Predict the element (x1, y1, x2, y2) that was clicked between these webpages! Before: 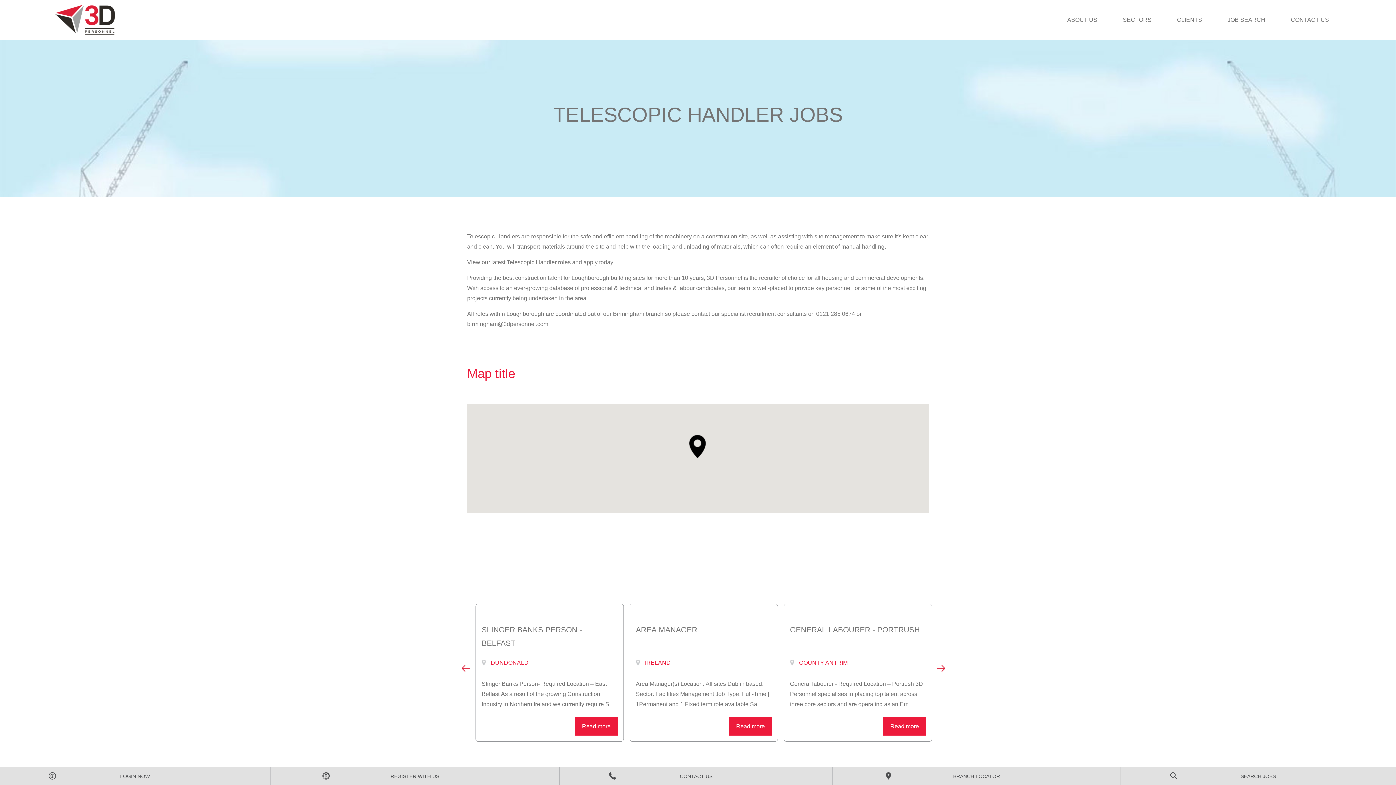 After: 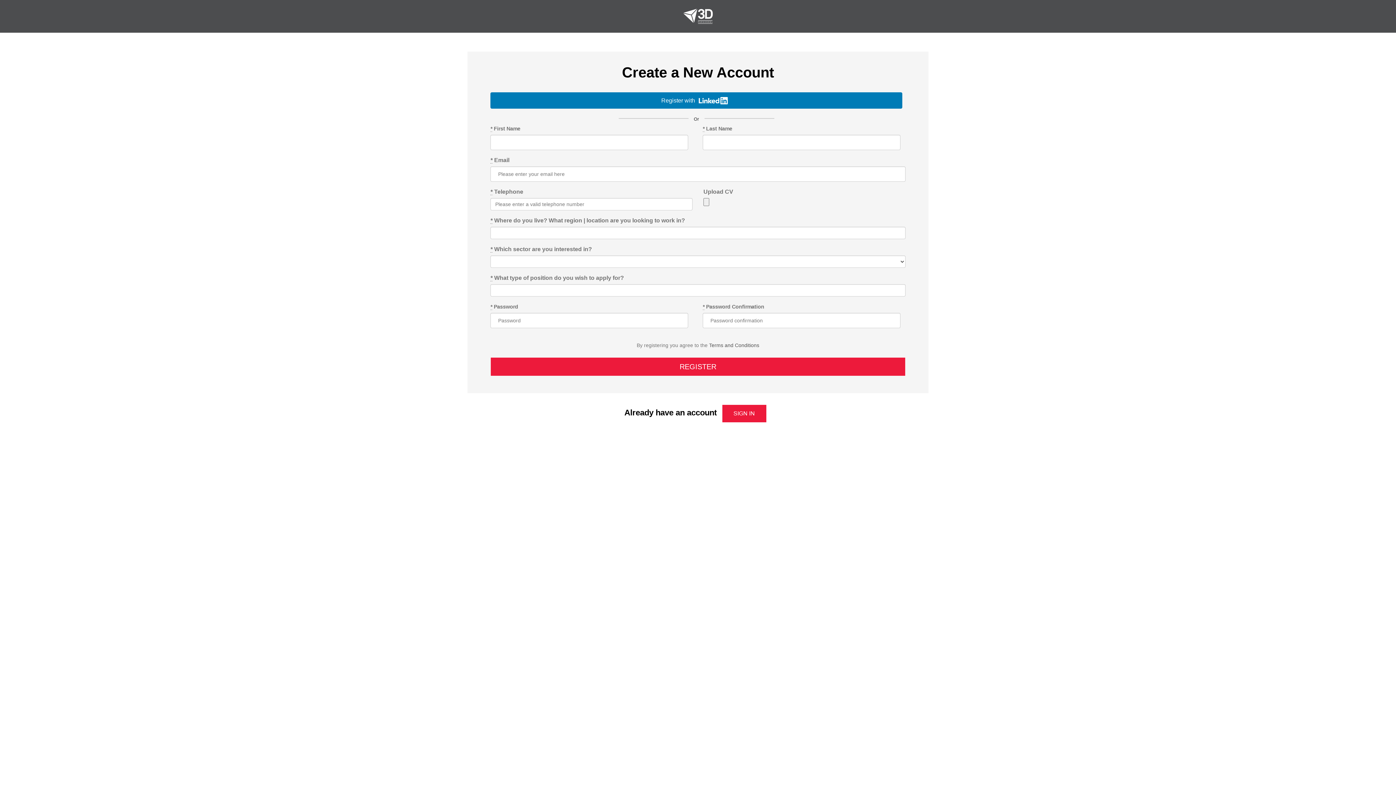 Action: label: REGISTER WITH US bbox: (270, 767, 559, 785)